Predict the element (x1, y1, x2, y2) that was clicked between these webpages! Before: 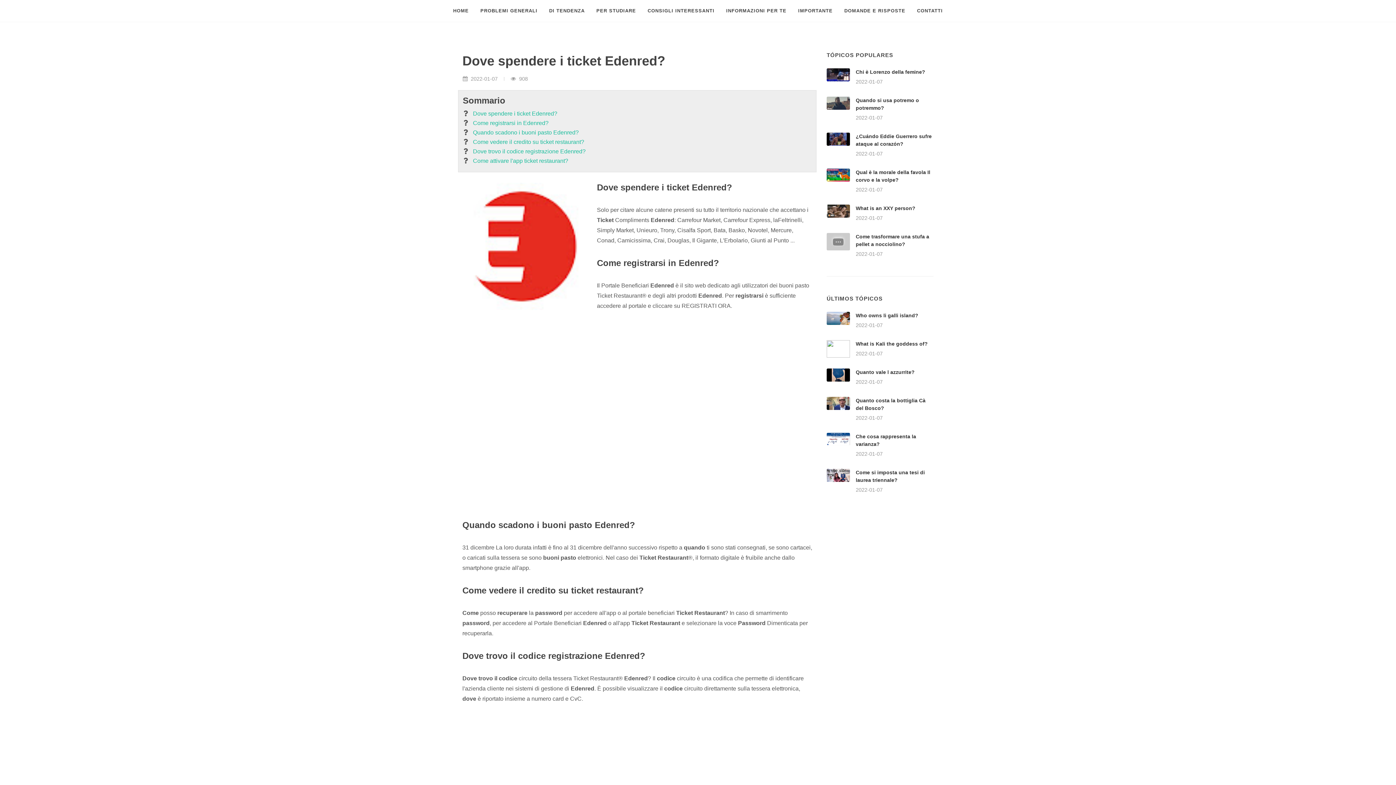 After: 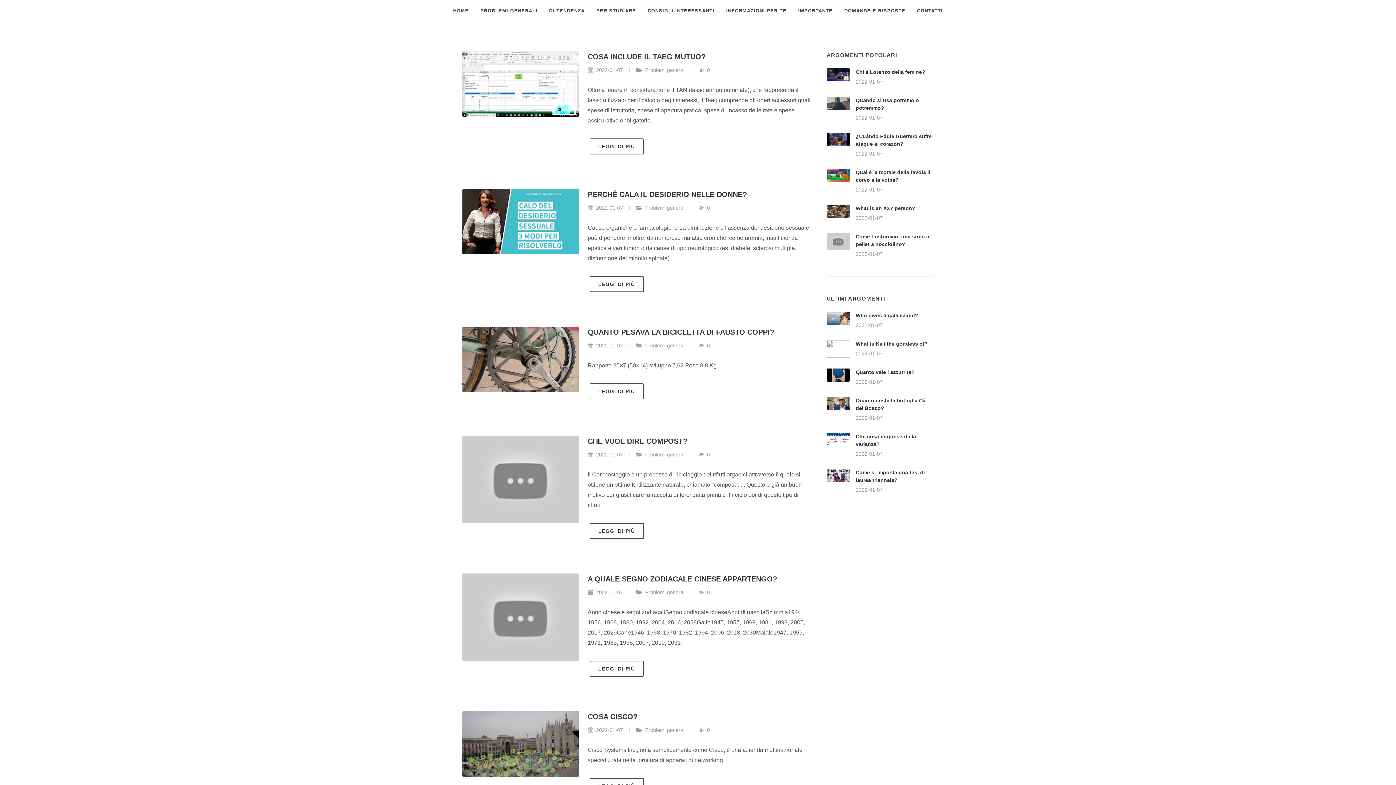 Action: bbox: (447, 0, 474, 21) label: HOME